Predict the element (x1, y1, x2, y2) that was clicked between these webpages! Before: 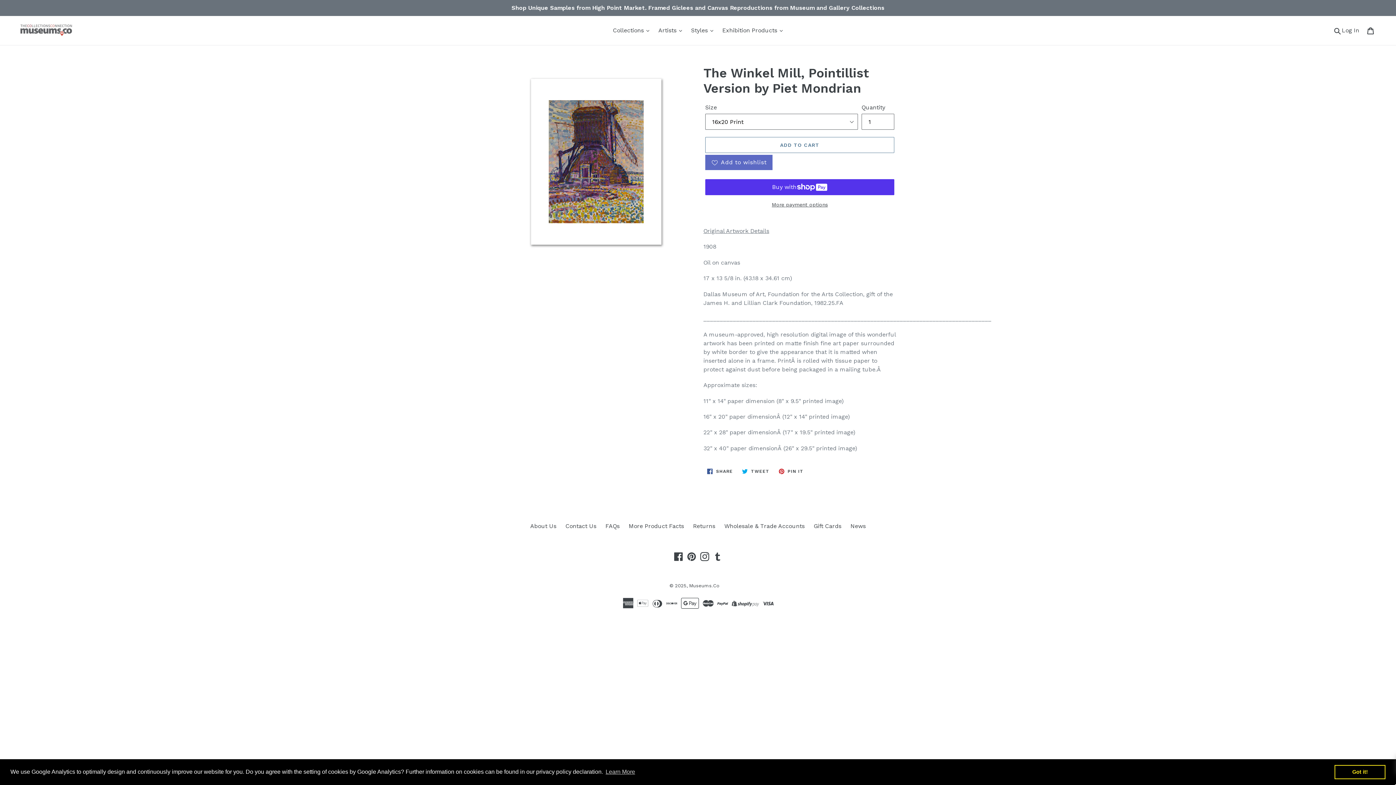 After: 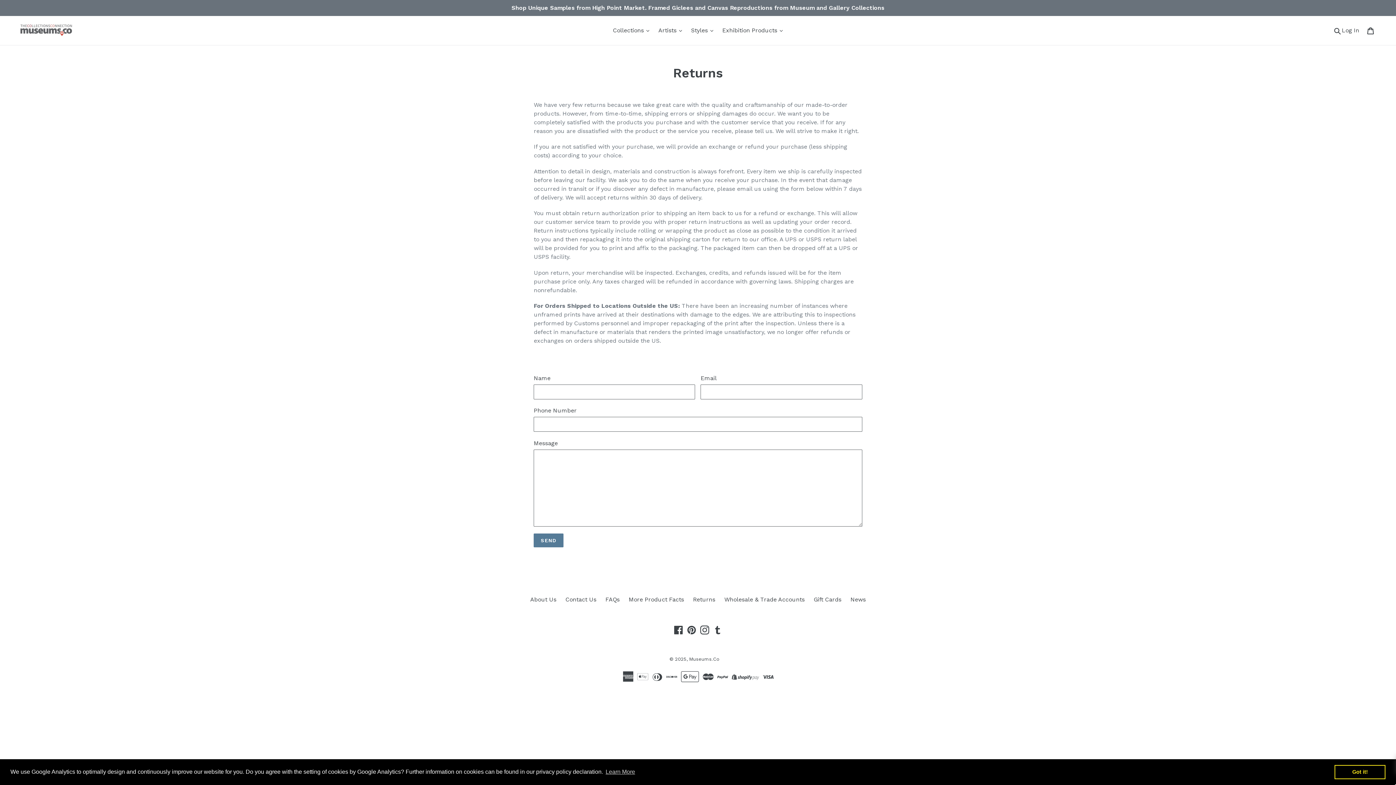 Action: bbox: (693, 522, 715, 529) label: Returns